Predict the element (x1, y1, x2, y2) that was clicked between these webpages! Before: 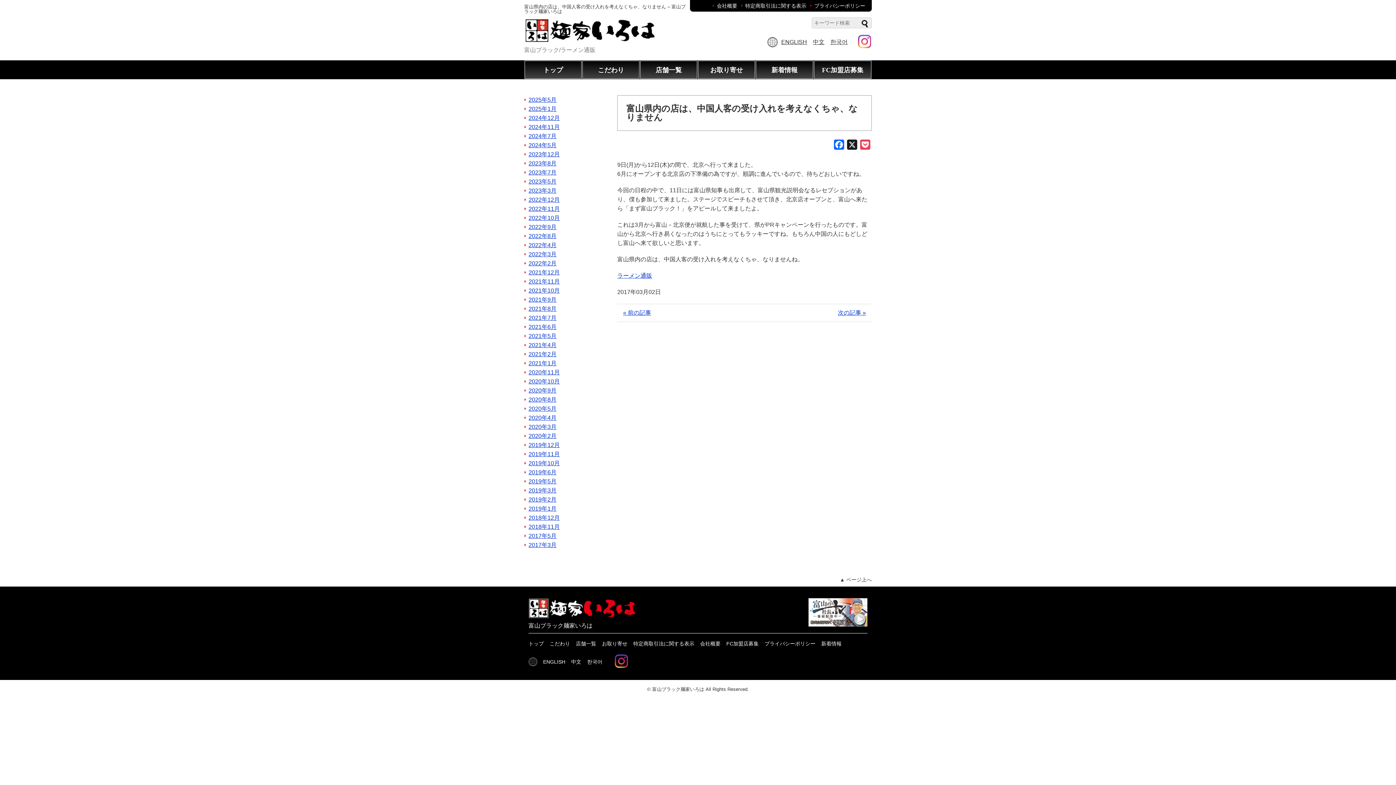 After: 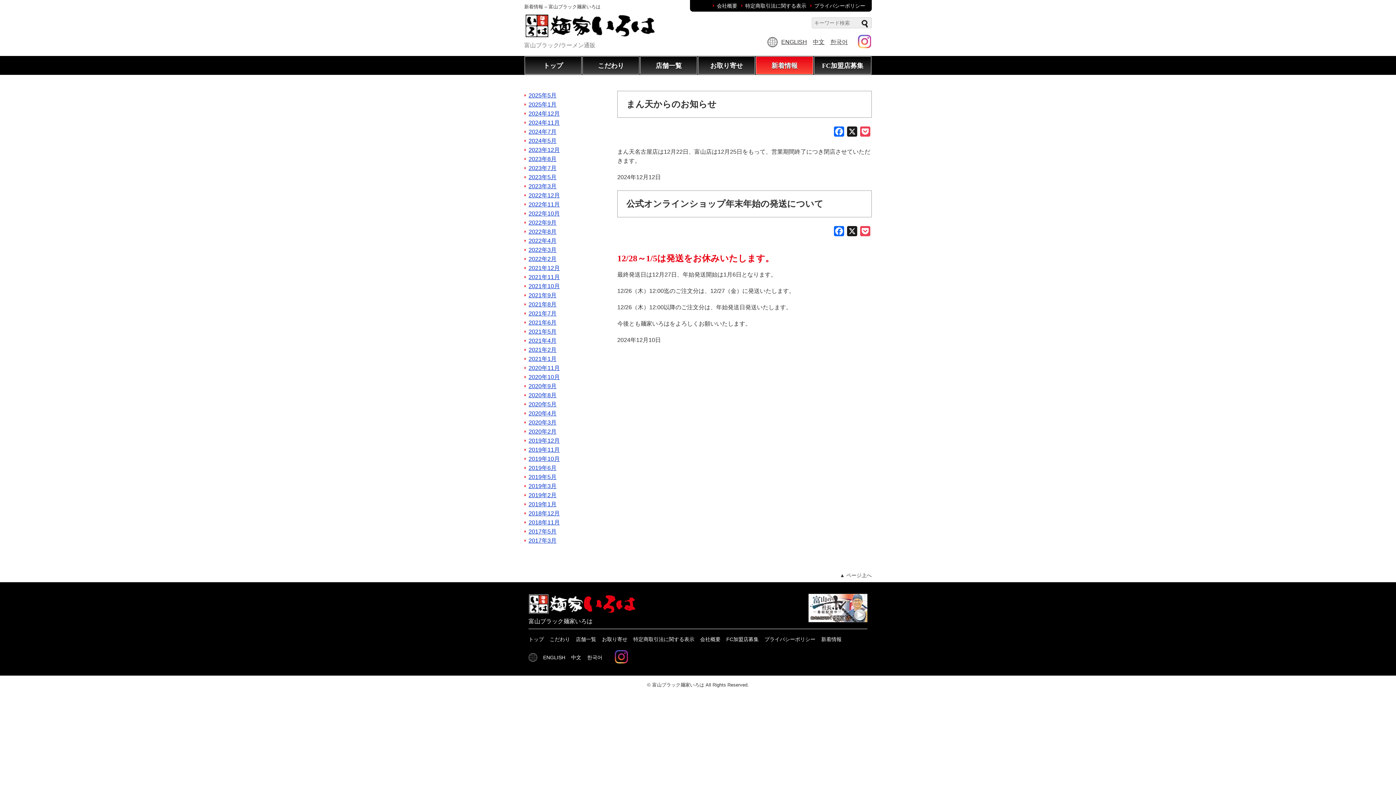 Action: label: 2024年12月 bbox: (524, 113, 604, 122)